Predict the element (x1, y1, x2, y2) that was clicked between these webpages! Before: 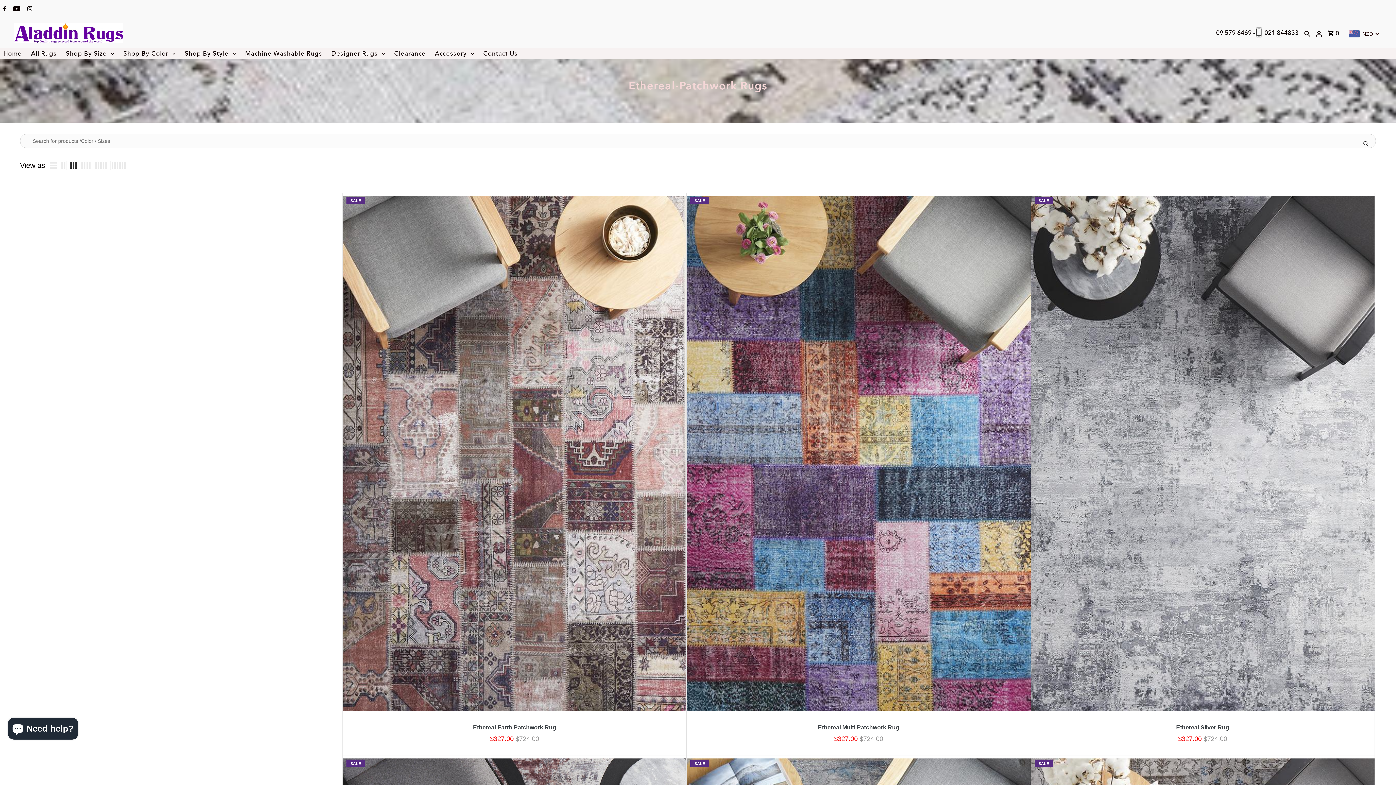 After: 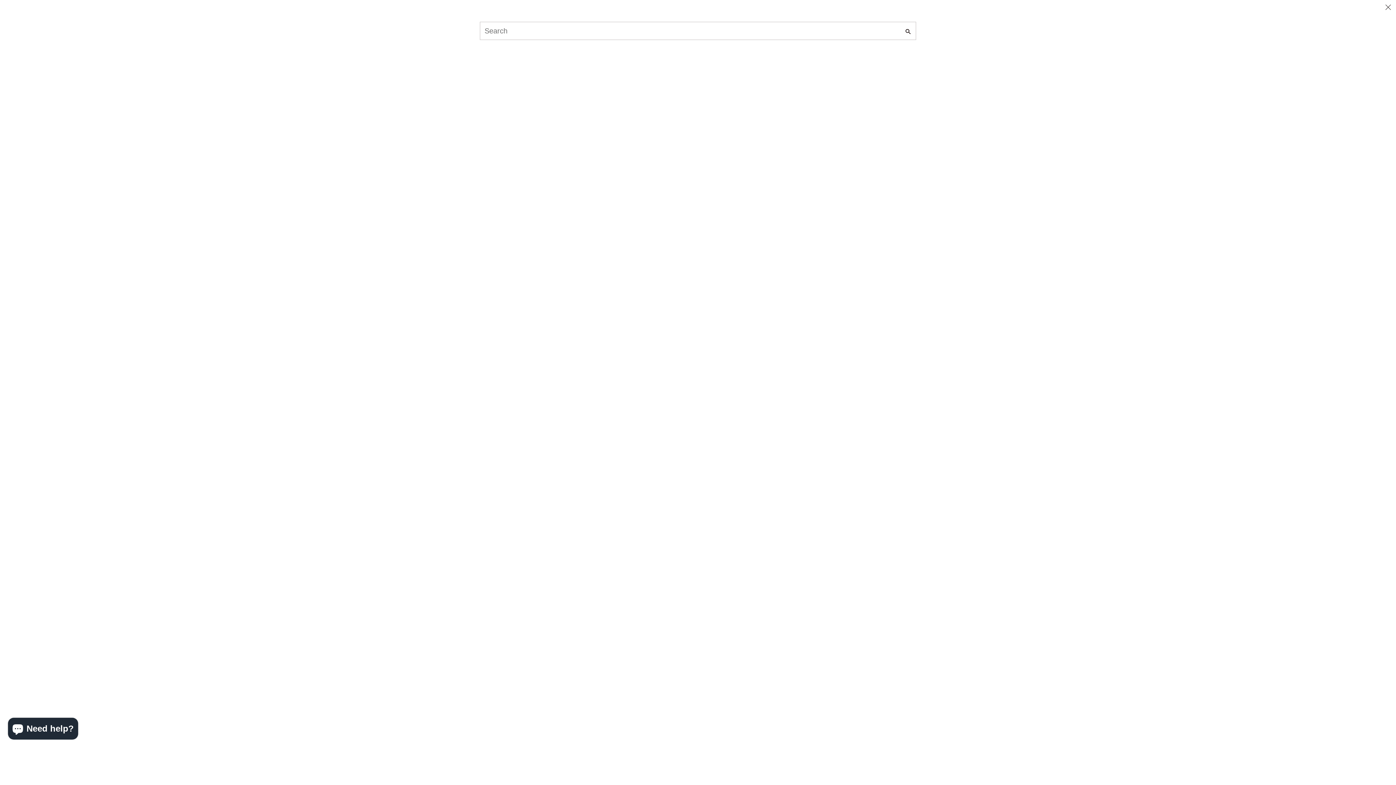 Action: label: SEARCH bbox: (1302, 22, 1312, 44)